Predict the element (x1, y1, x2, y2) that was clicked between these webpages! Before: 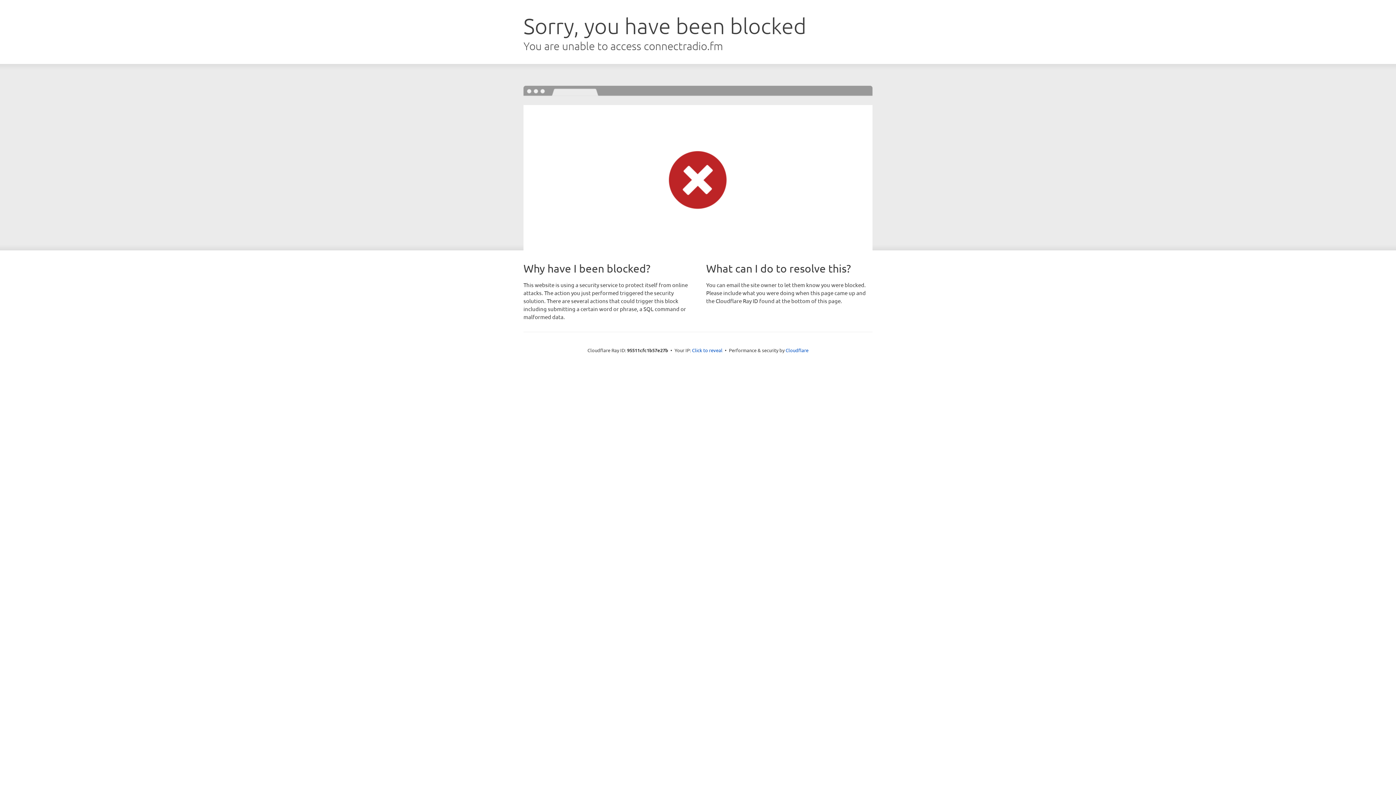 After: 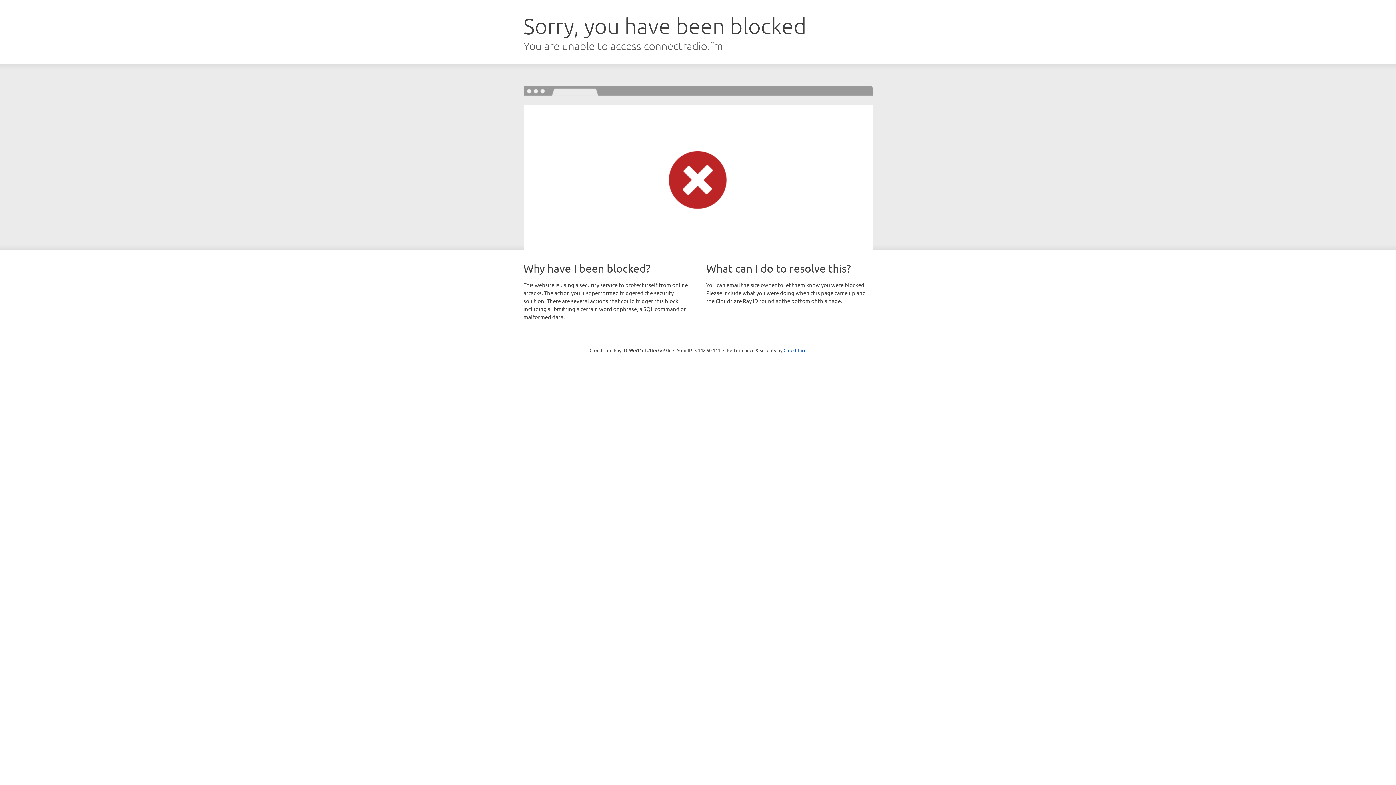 Action: label: Click to reveal bbox: (692, 346, 722, 353)